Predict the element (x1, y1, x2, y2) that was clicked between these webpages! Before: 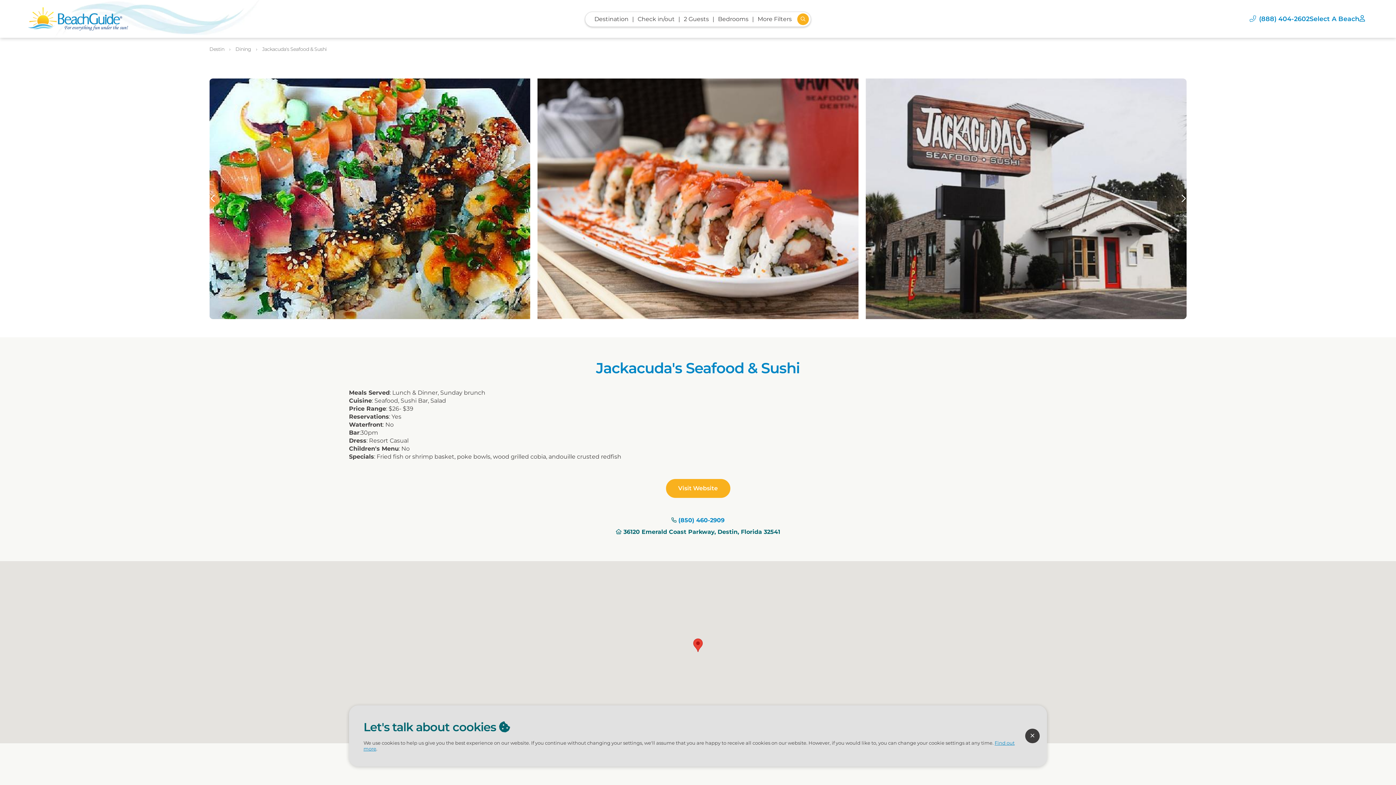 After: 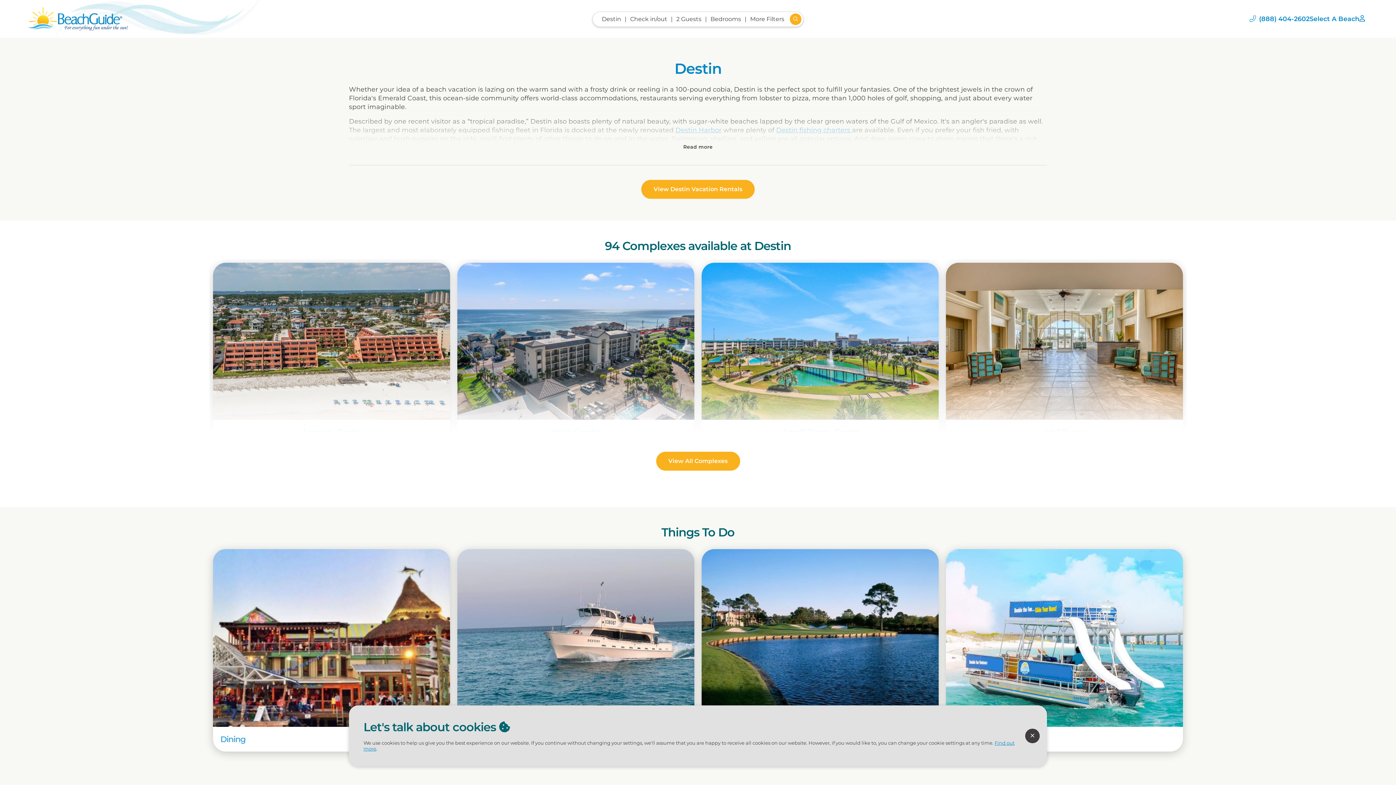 Action: label: Destin  bbox: (209, 46, 230, 52)